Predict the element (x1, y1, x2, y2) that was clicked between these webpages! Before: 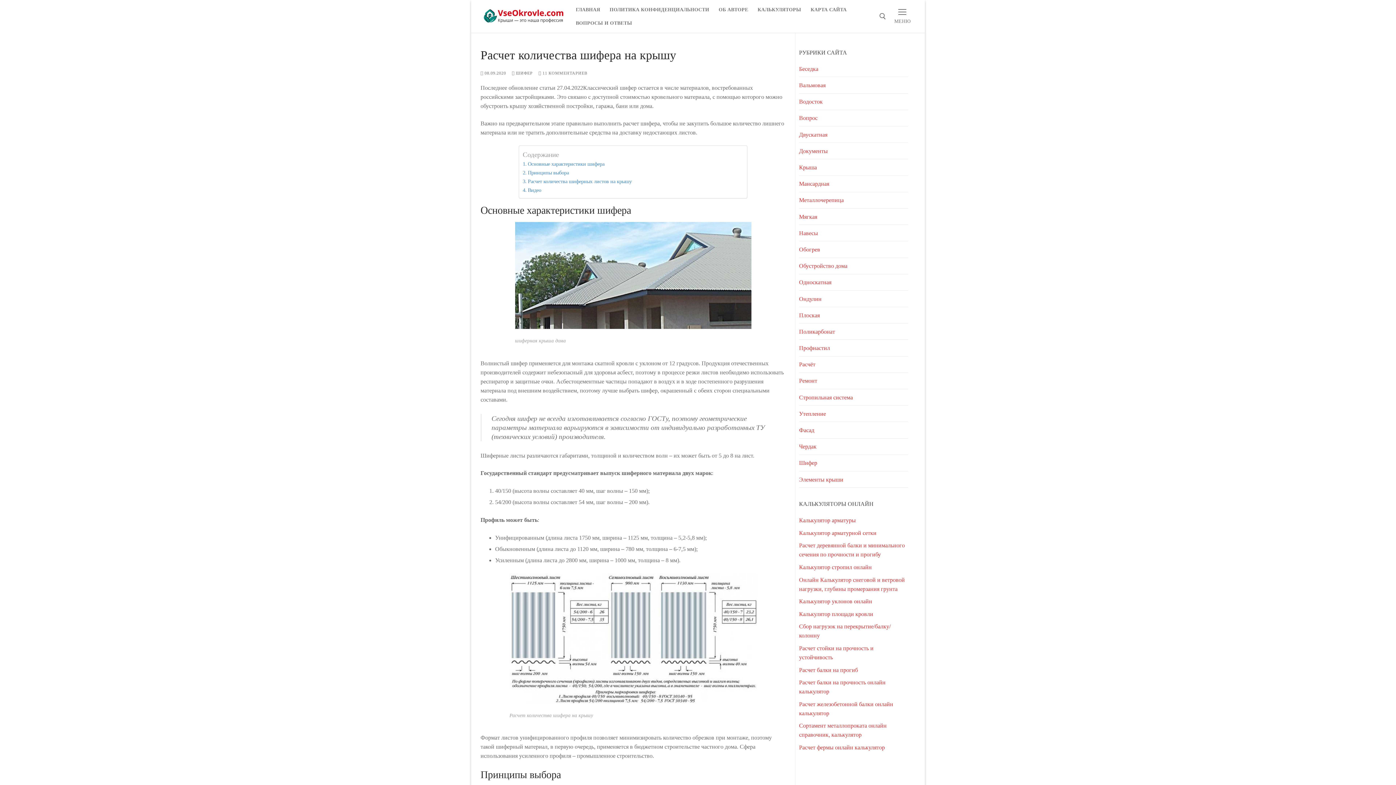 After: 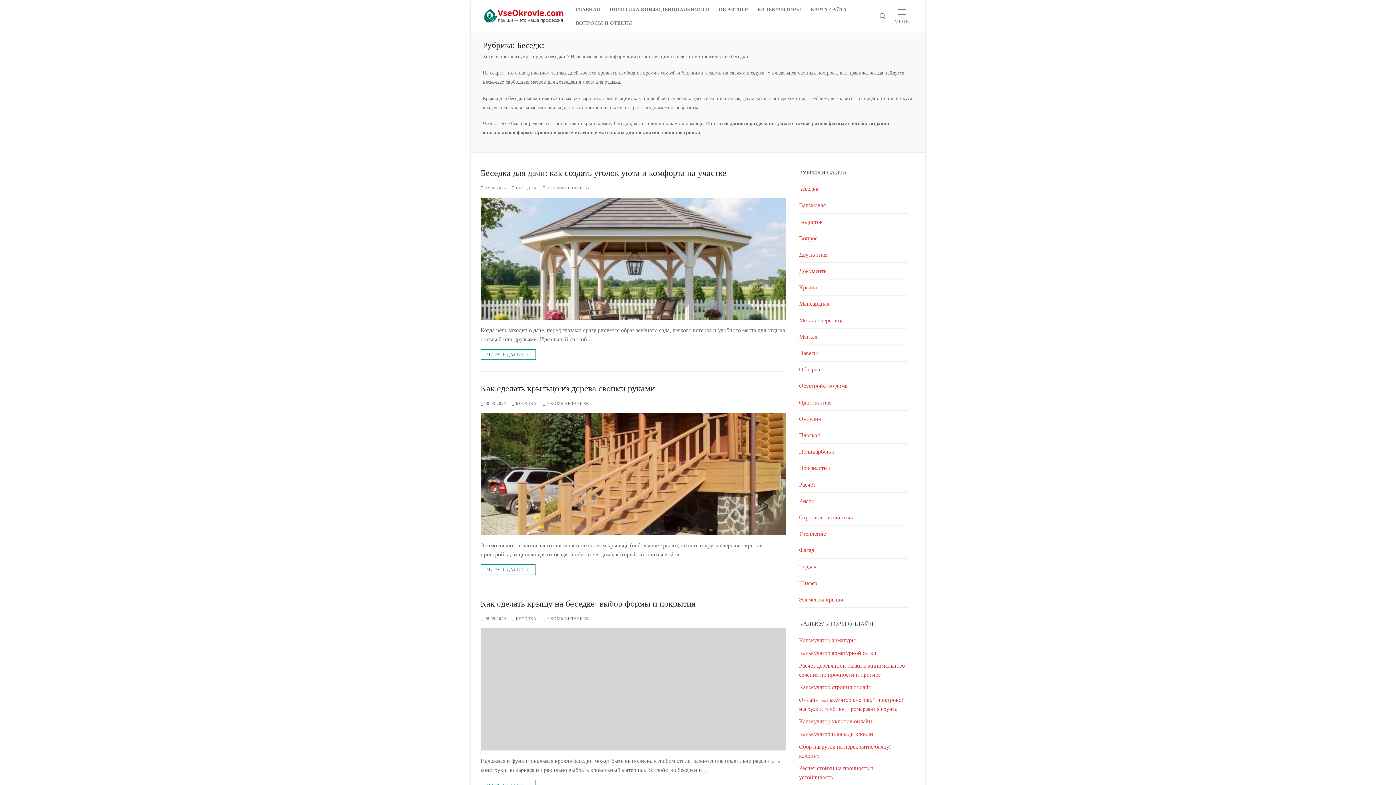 Action: bbox: (799, 64, 908, 77) label: Беседка